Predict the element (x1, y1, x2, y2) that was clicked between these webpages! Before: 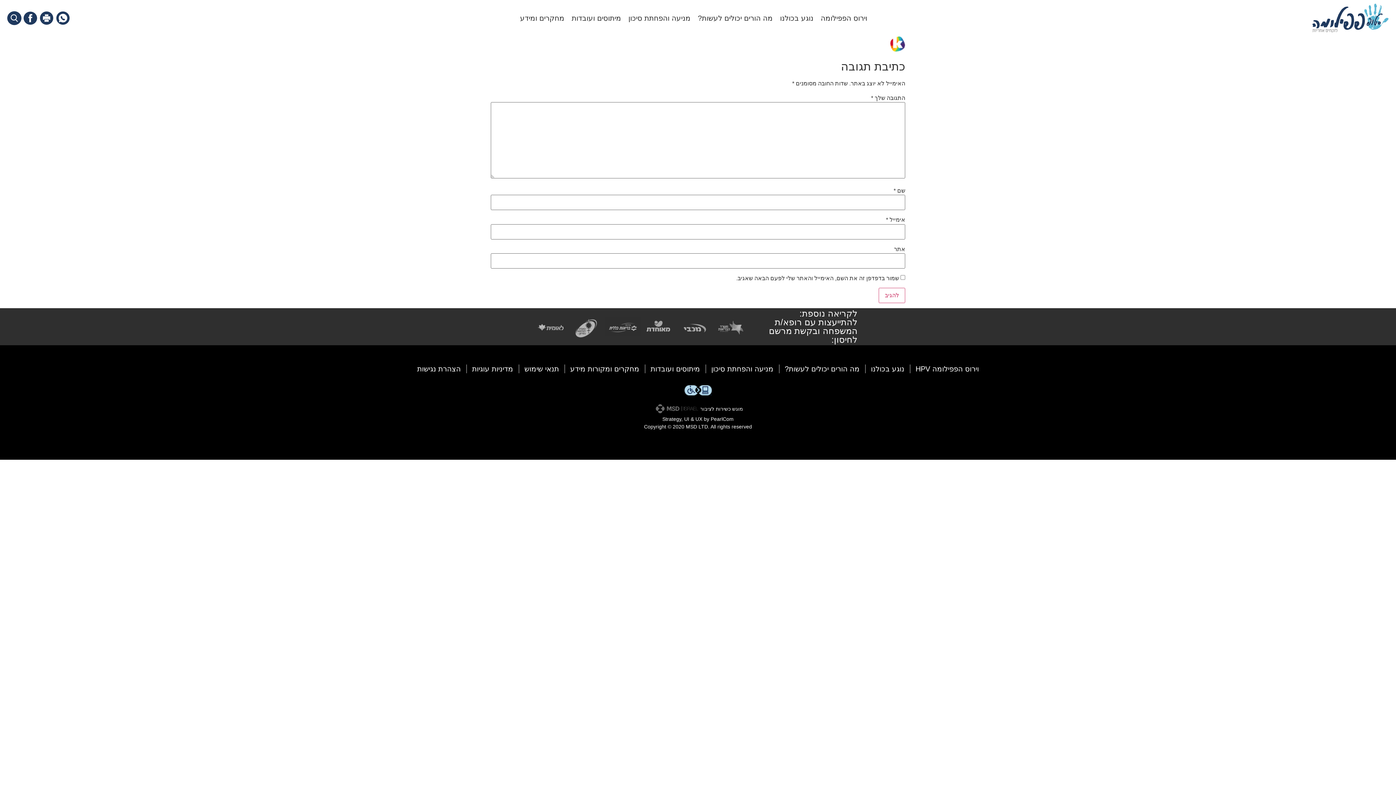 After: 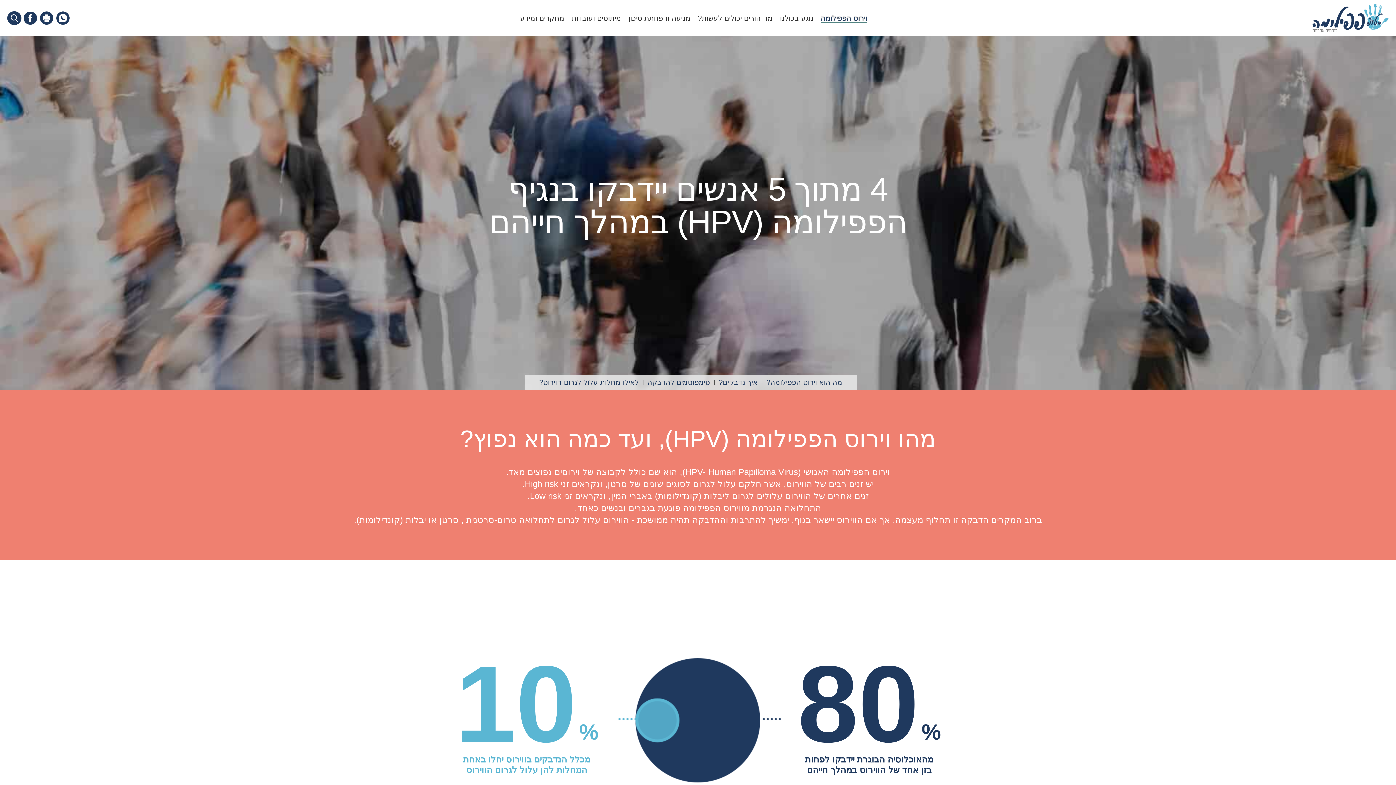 Action: bbox: (915, 363, 979, 374) label: וירוס הפפילומה HPV